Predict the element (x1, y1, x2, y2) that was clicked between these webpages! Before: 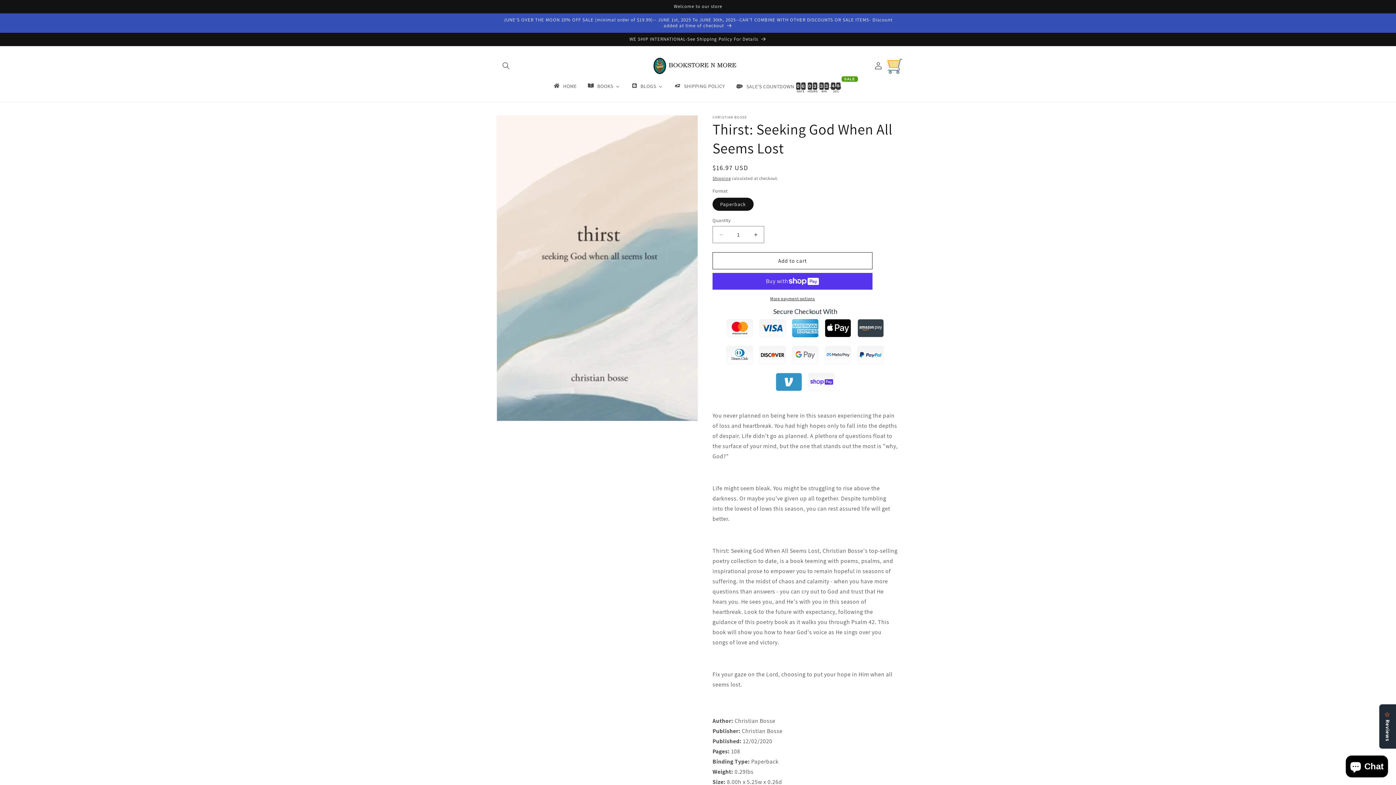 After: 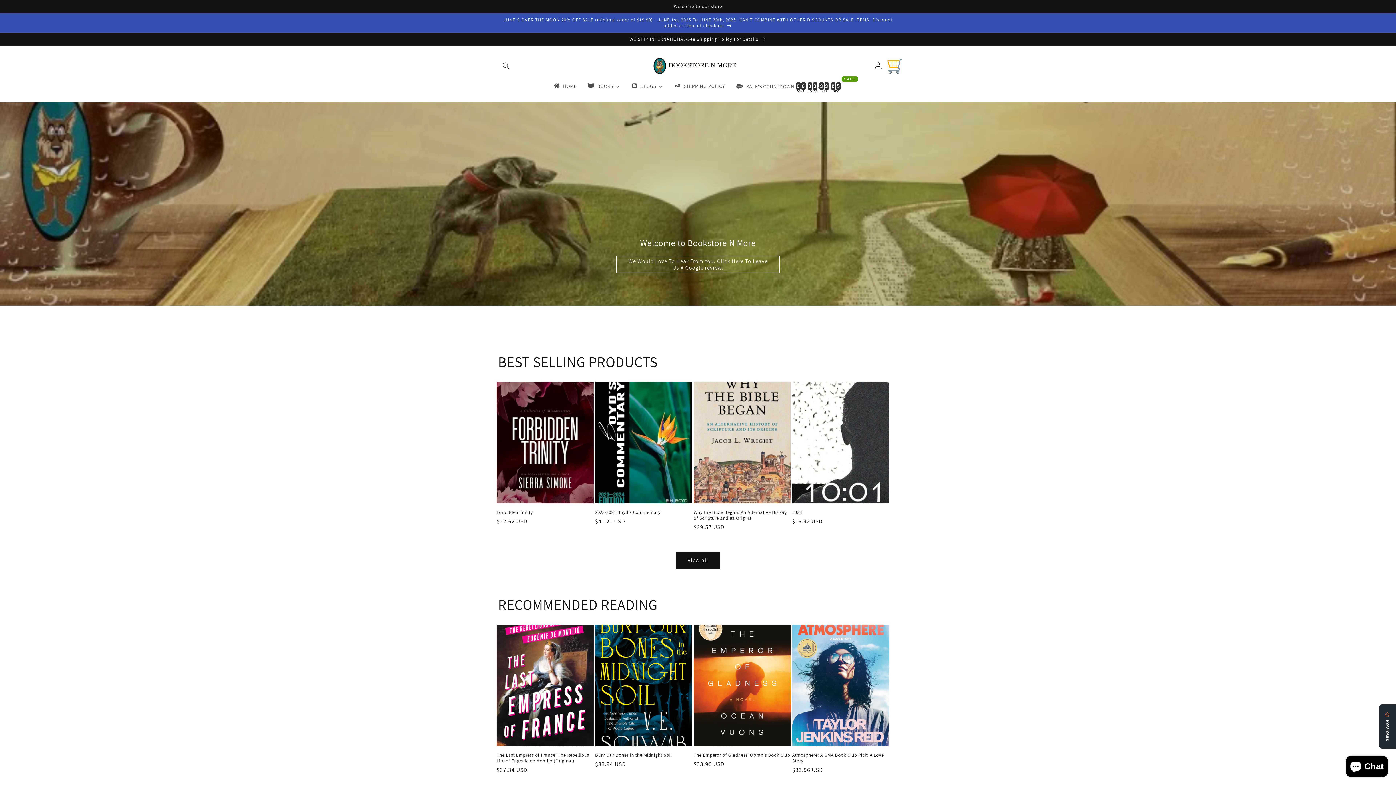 Action: bbox: (730, 78, 848, 94) label: SALE'S COUNTDOWN